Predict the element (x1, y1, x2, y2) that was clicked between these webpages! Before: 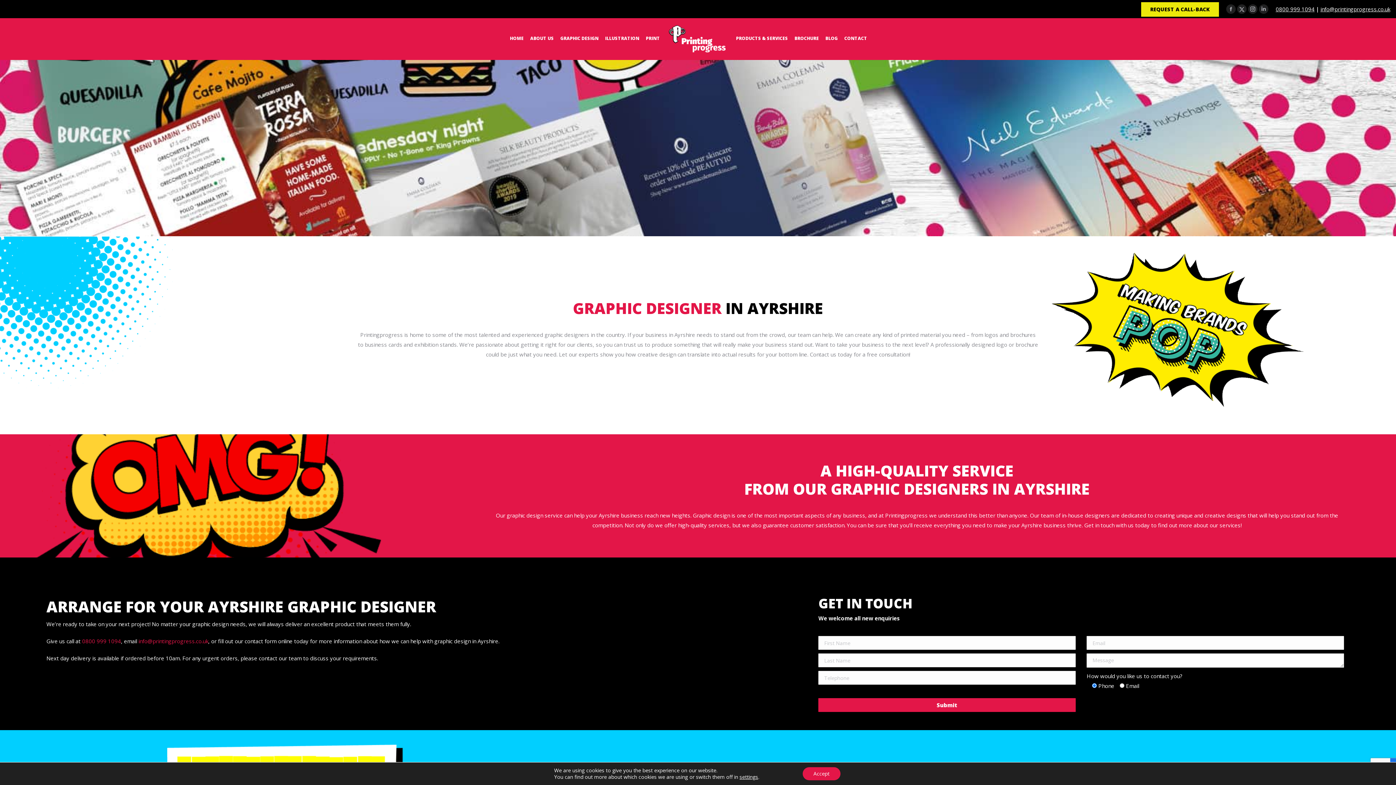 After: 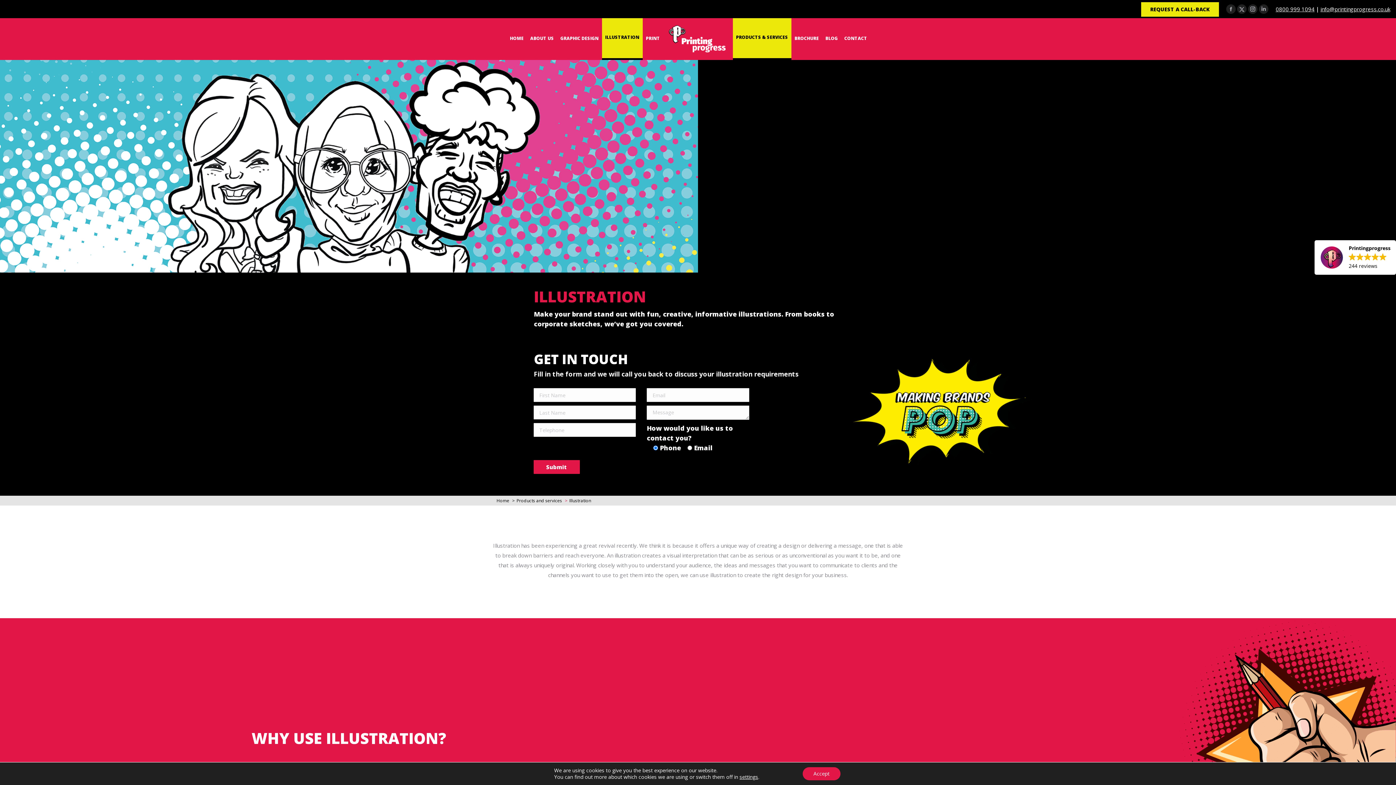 Action: label: ILLUSTRATION bbox: (602, 16, 642, 60)